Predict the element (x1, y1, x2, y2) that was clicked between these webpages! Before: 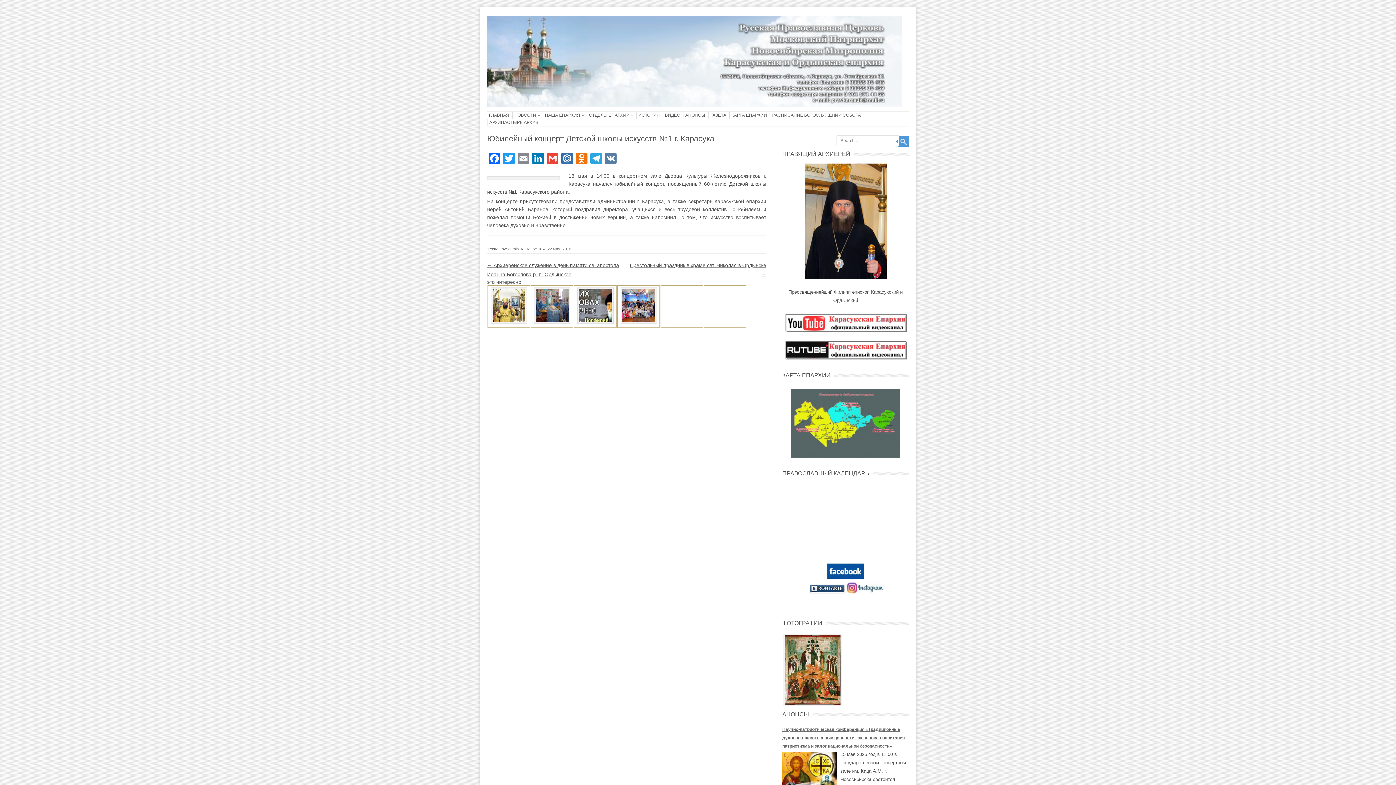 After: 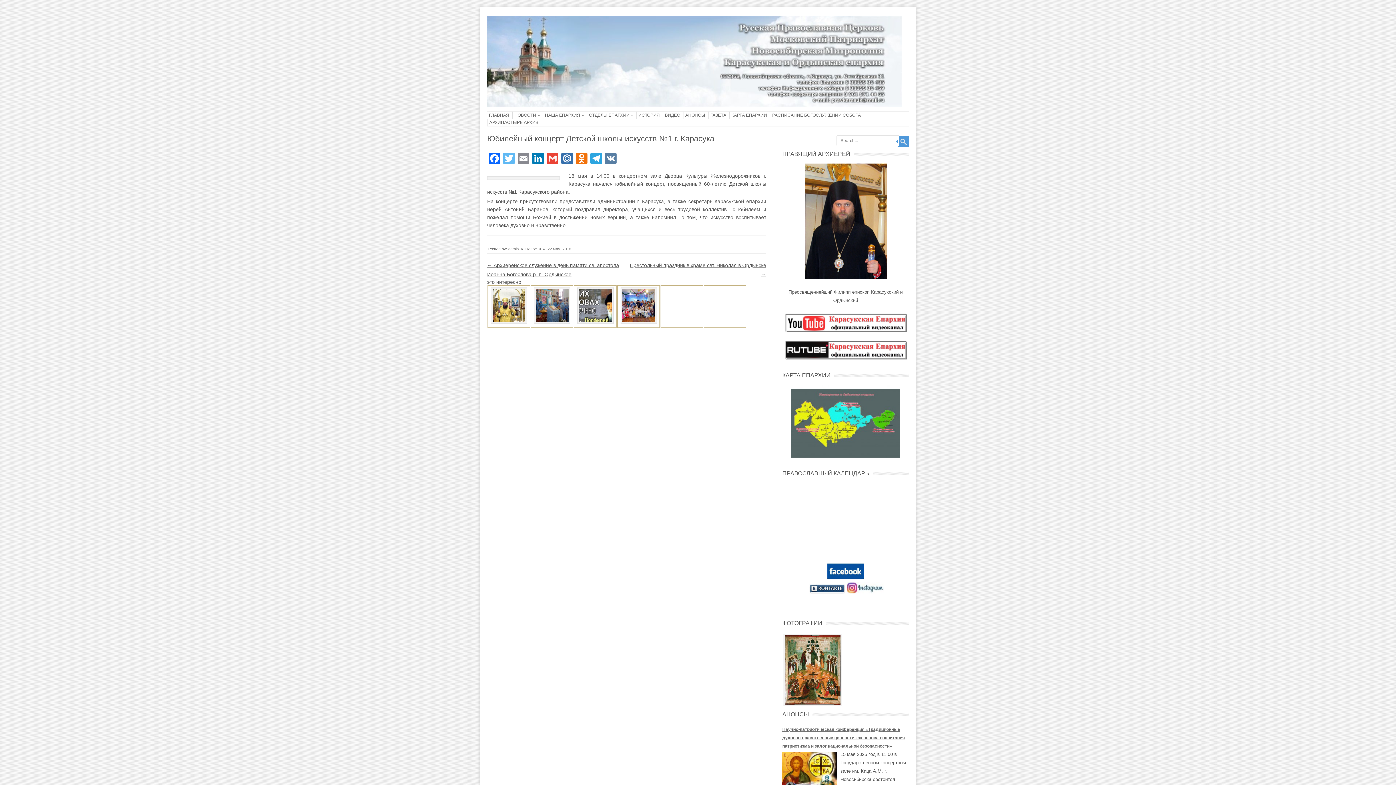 Action: bbox: (501, 152, 516, 166) label: Twitter